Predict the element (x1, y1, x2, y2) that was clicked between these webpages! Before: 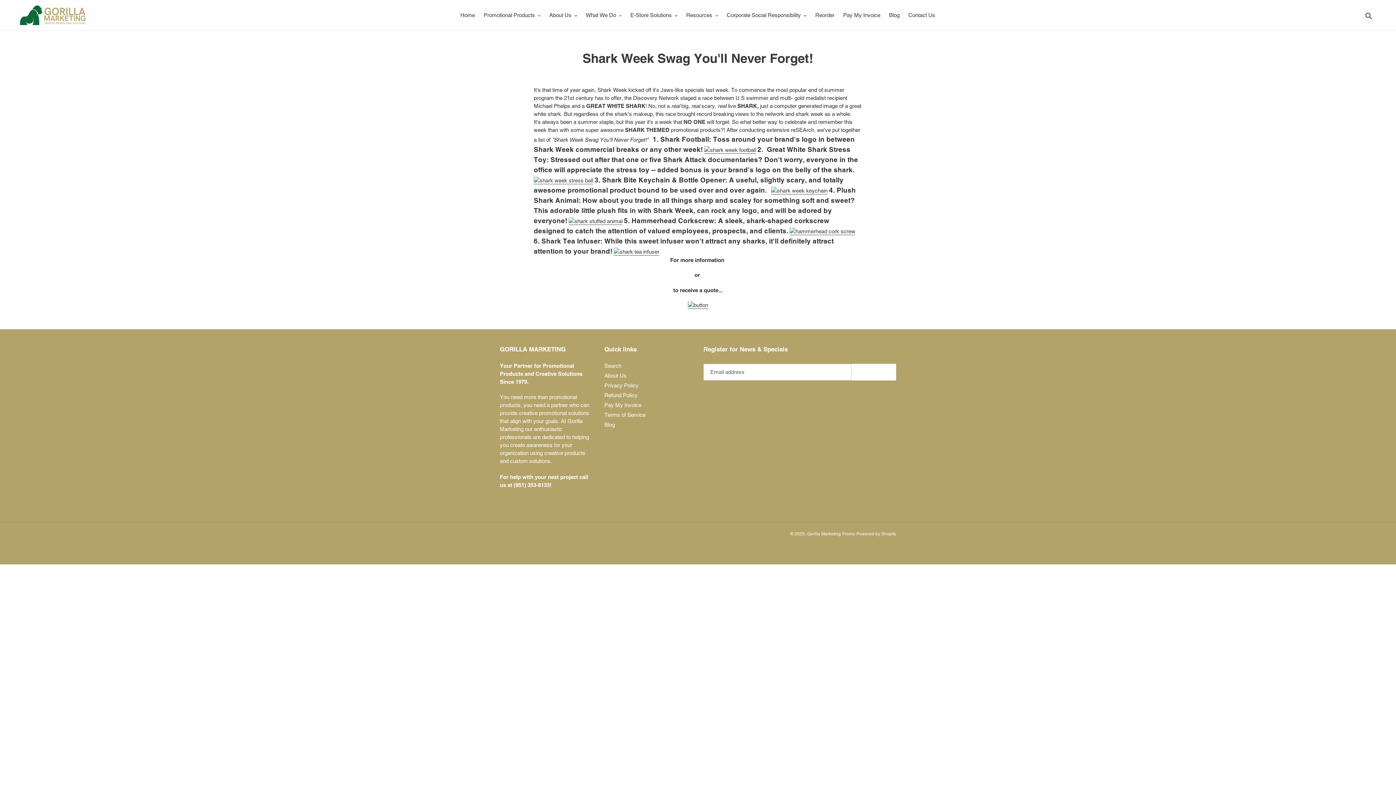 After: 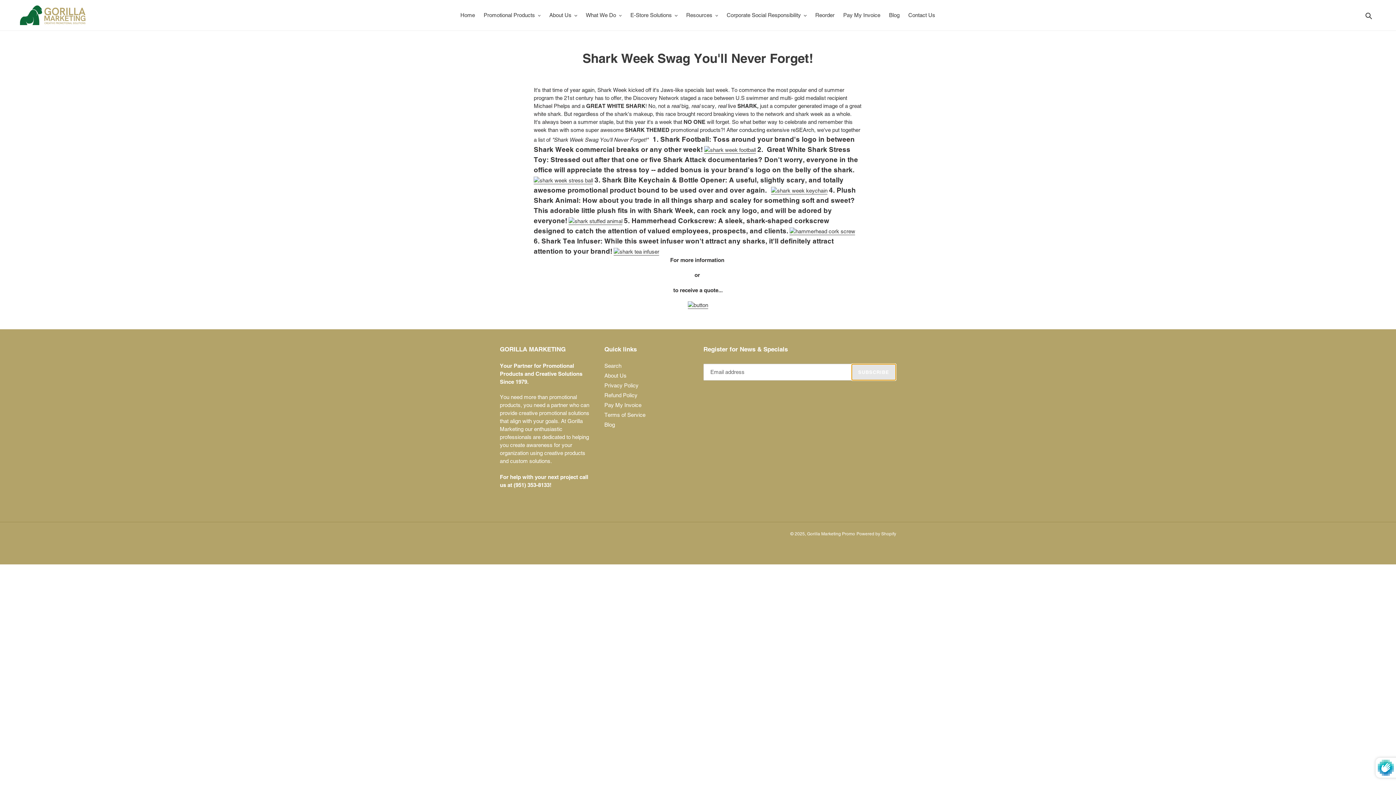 Action: label: SUBSCRIBE bbox: (851, 364, 896, 380)